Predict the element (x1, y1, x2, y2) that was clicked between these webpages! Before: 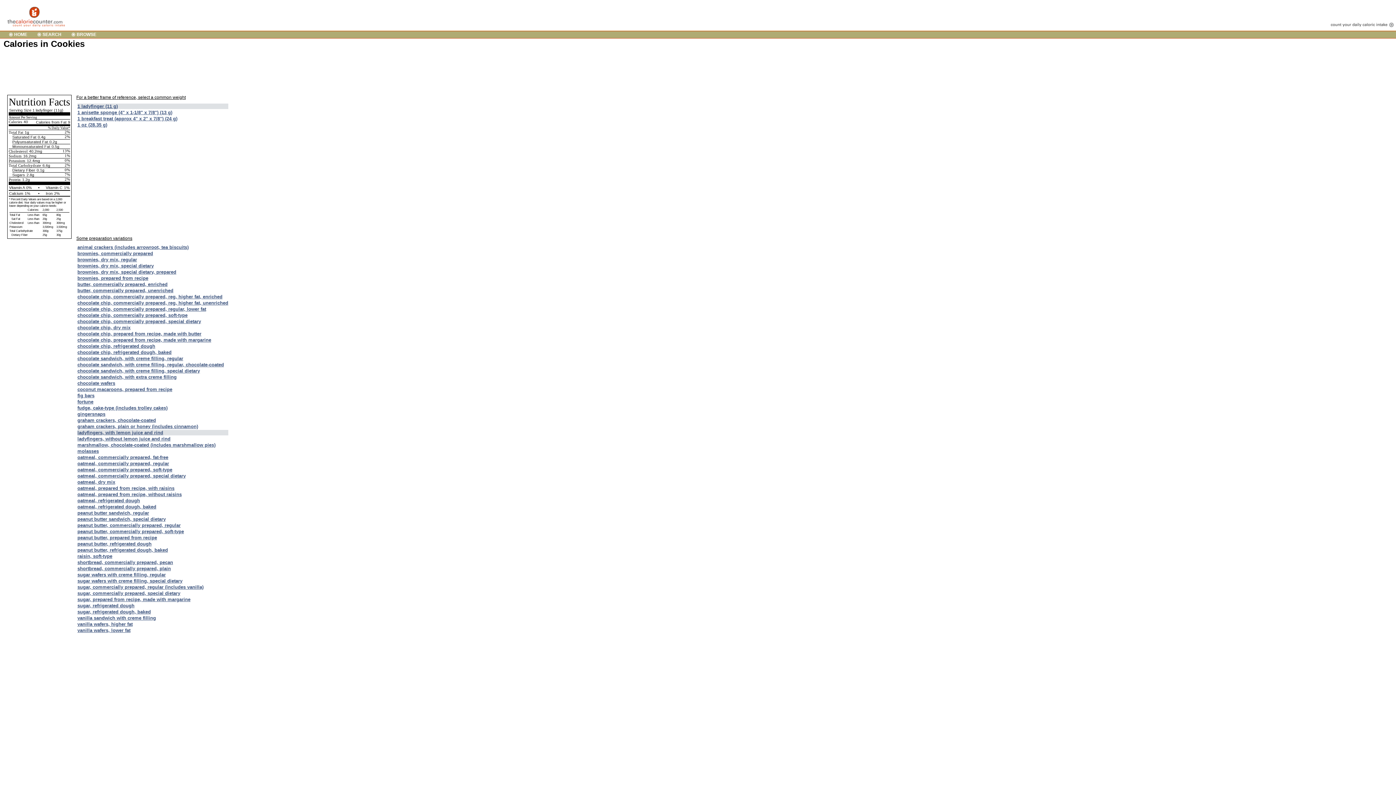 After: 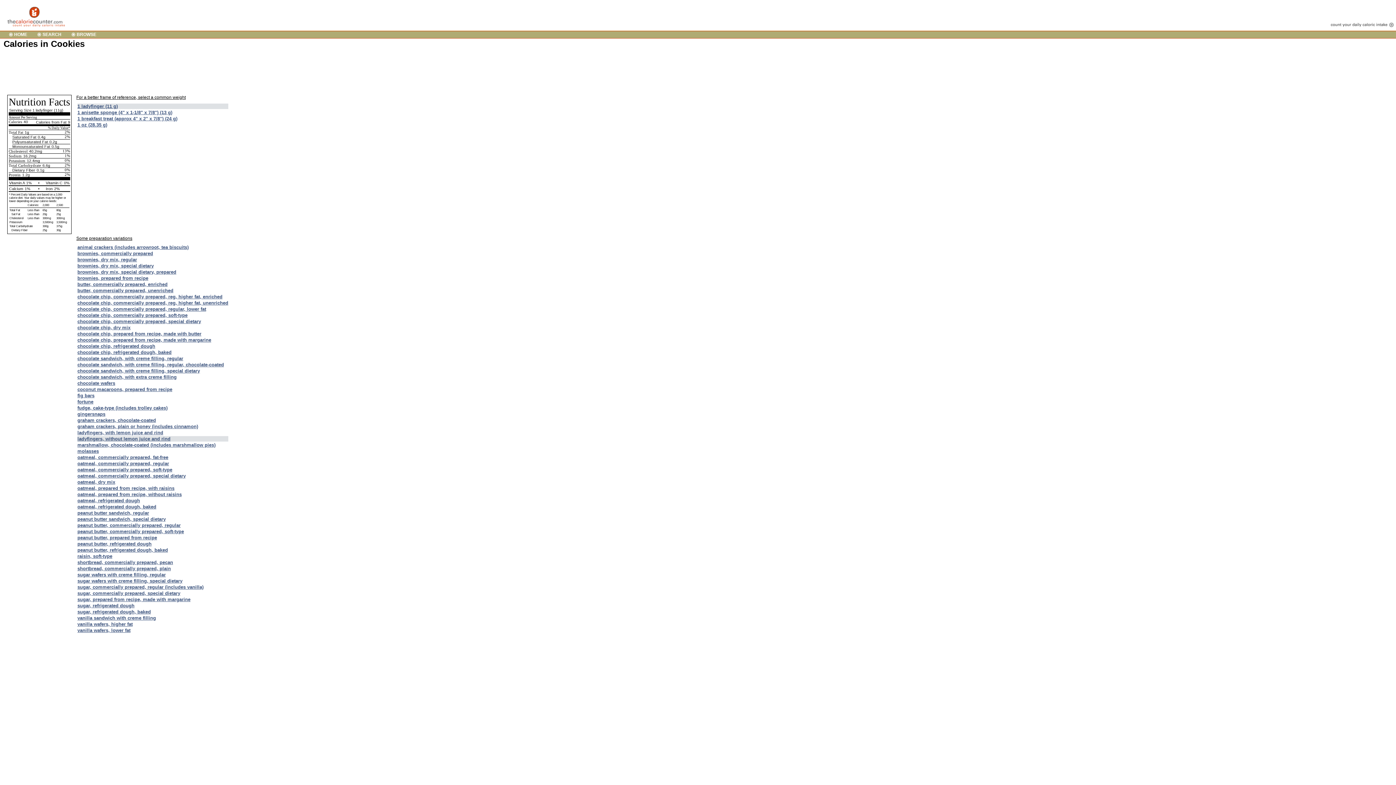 Action: bbox: (77, 436, 170, 441) label: ladyfingers, without lemon juice and rind